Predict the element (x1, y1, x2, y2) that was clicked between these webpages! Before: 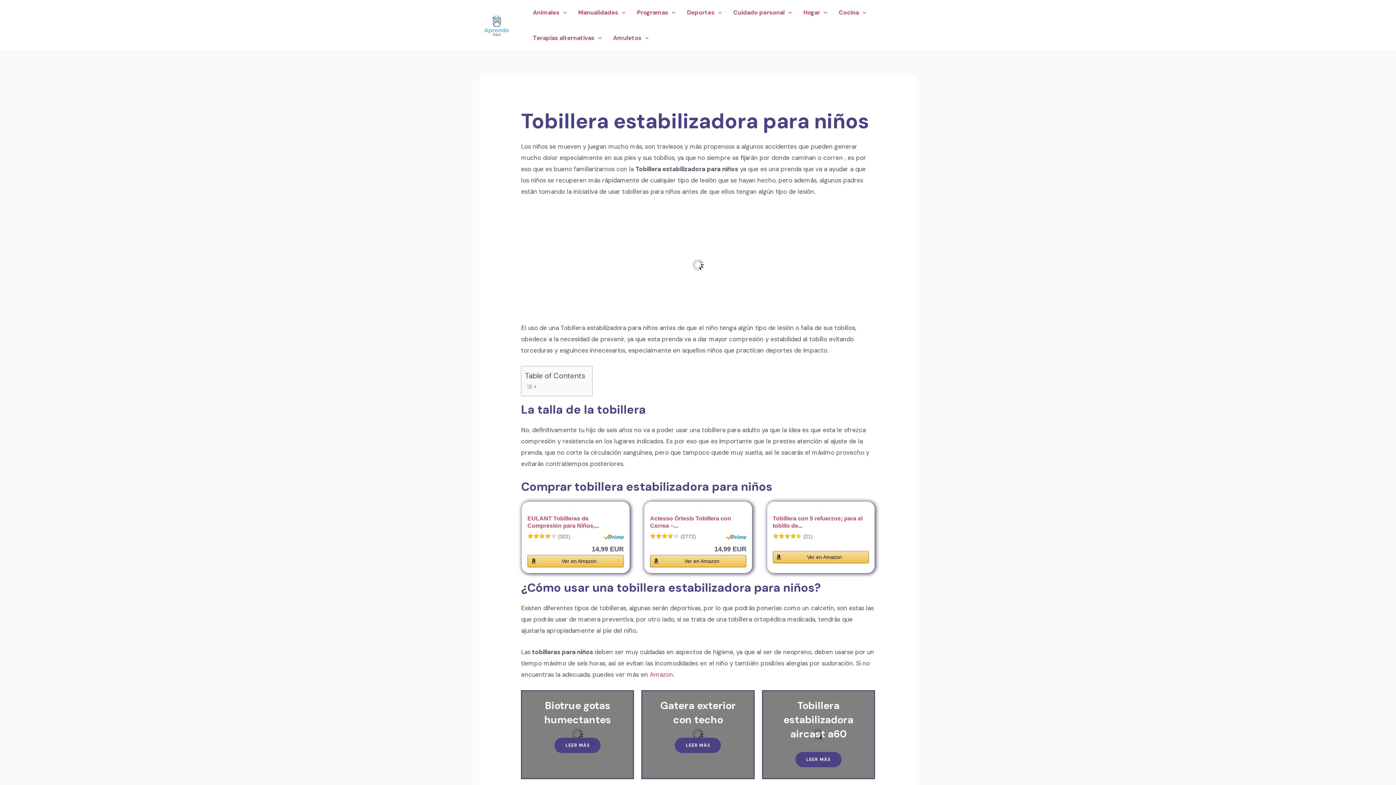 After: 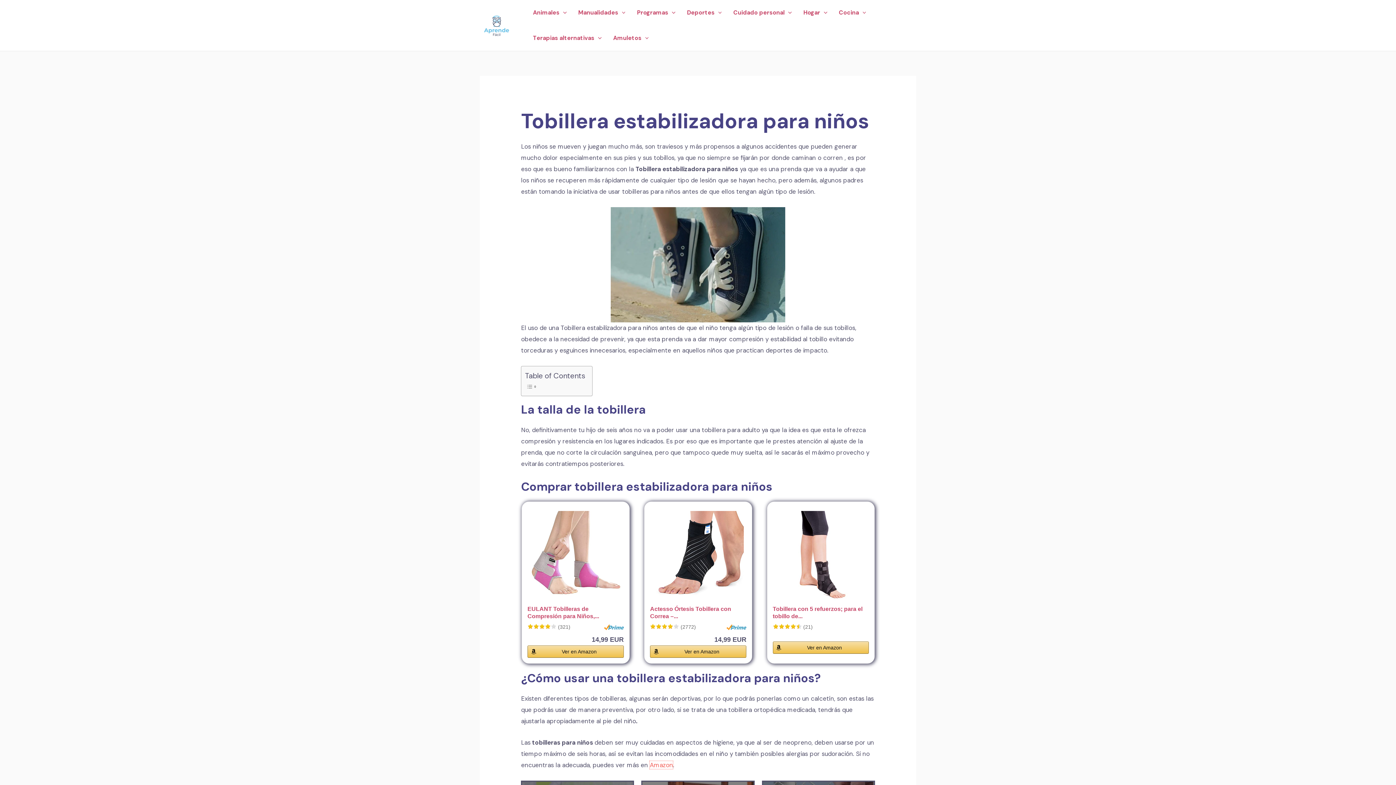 Action: bbox: (649, 670, 673, 678) label: Amazon (opens in a new tab)